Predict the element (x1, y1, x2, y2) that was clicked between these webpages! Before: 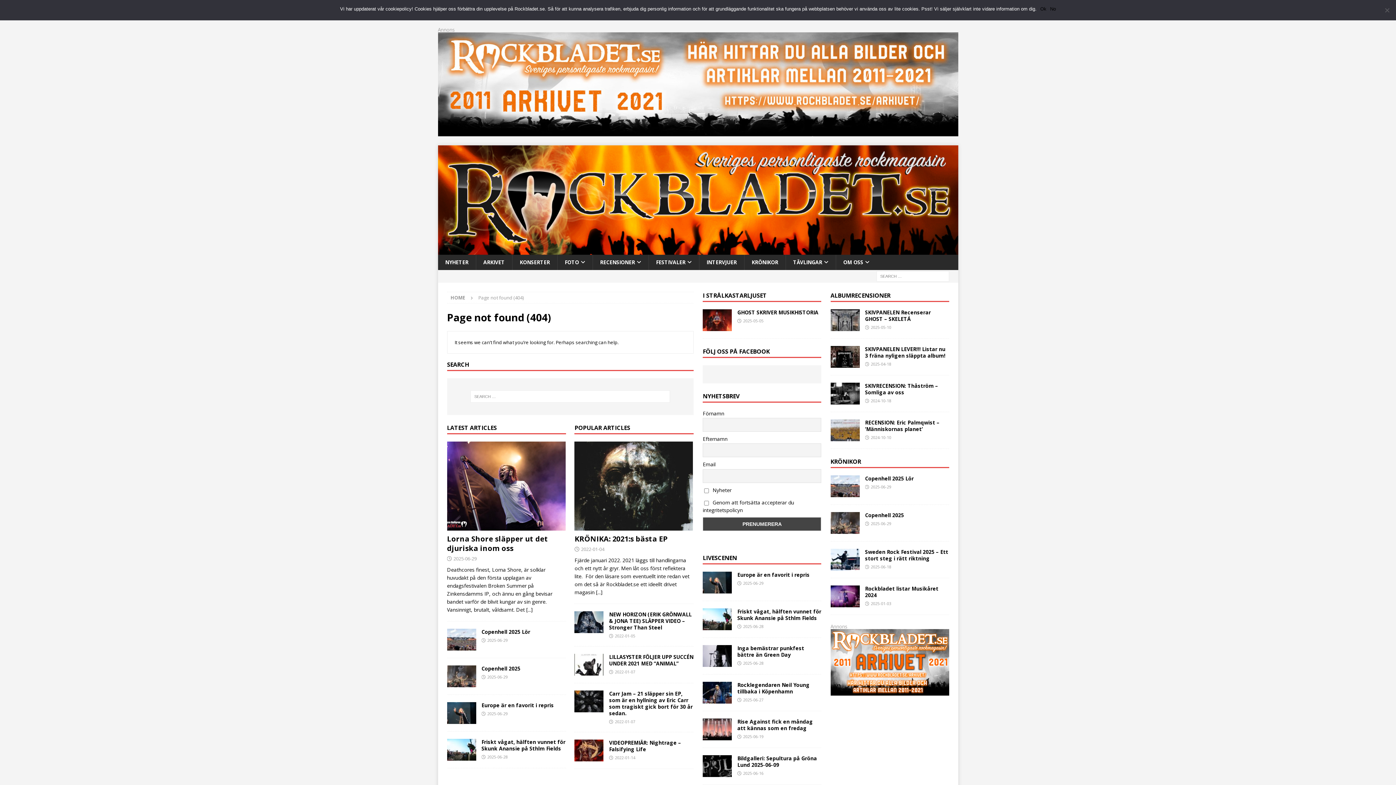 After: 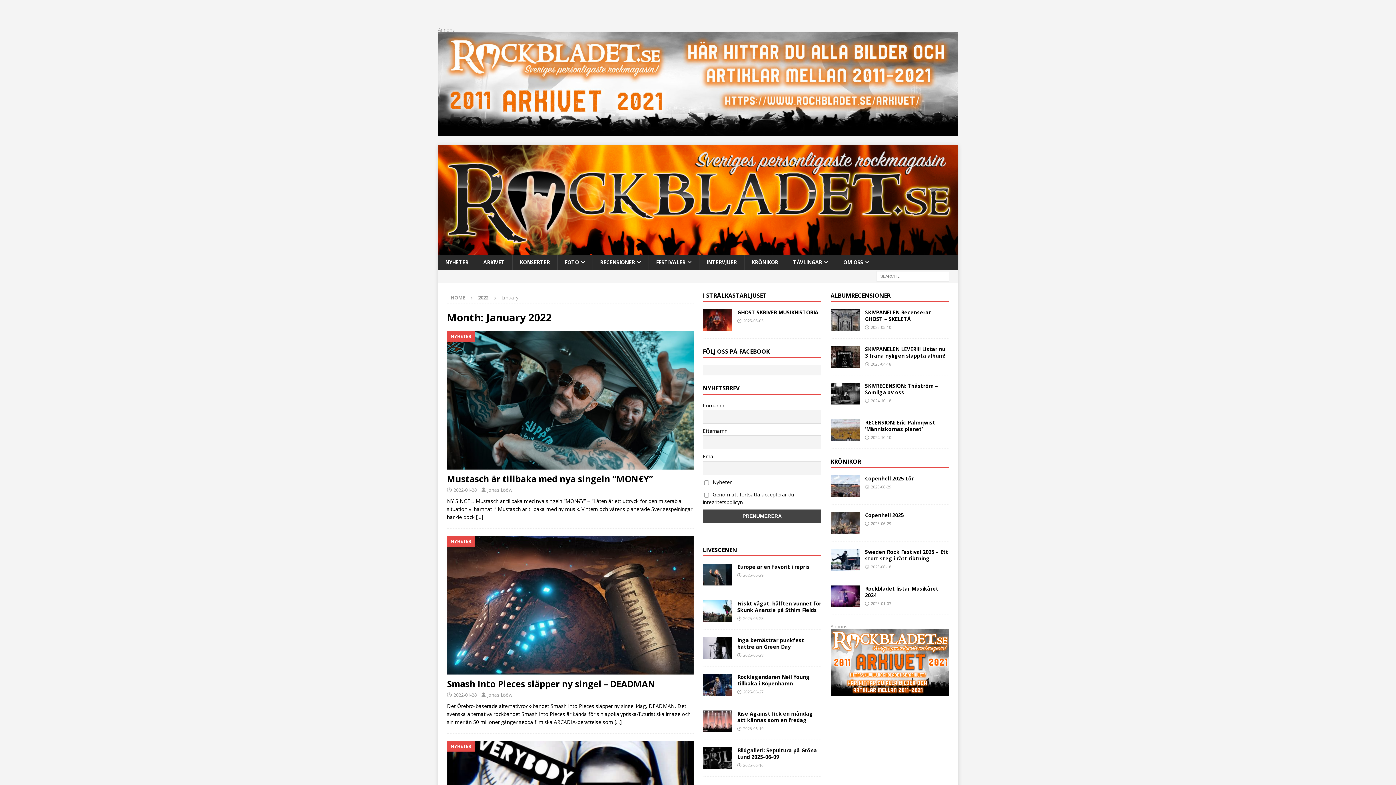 Action: label: 2022-01-05 bbox: (615, 633, 635, 638)